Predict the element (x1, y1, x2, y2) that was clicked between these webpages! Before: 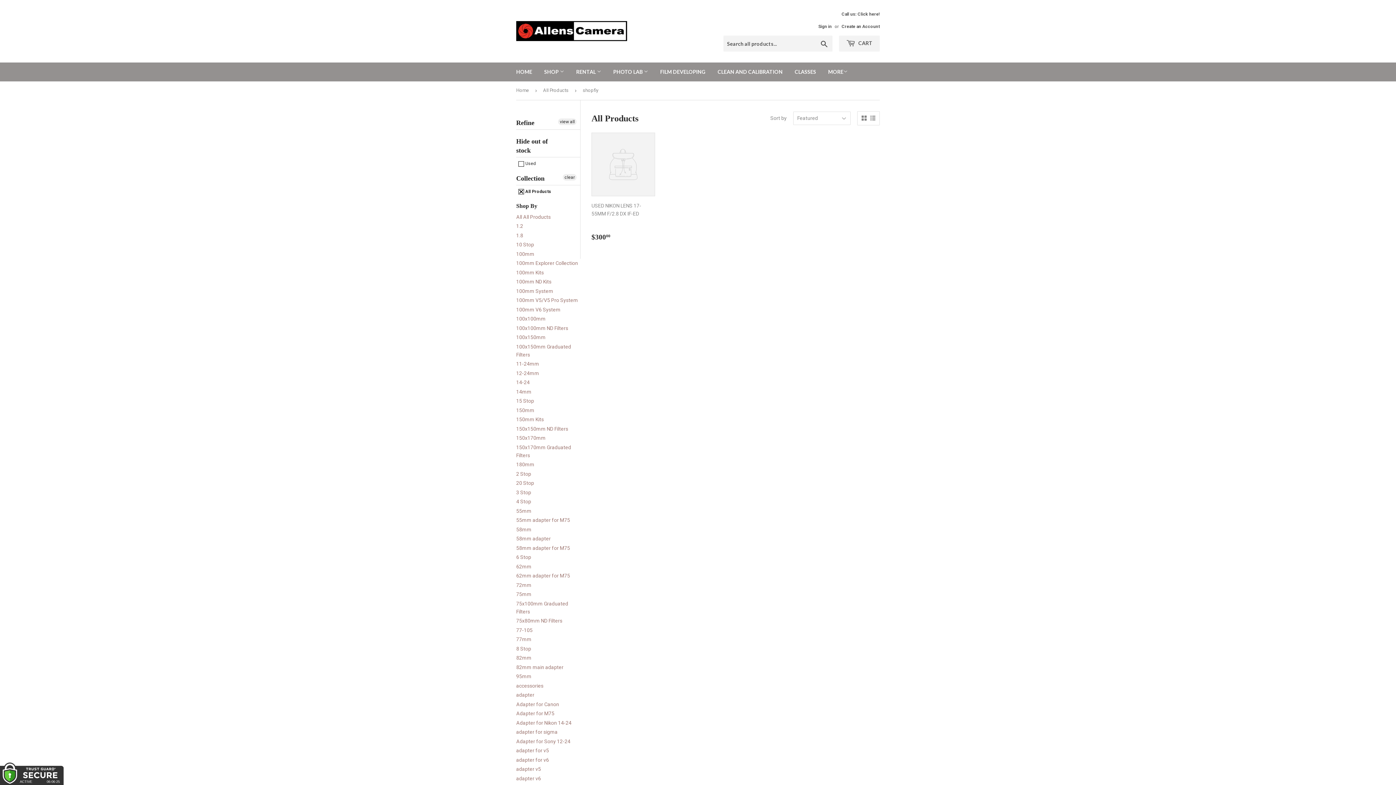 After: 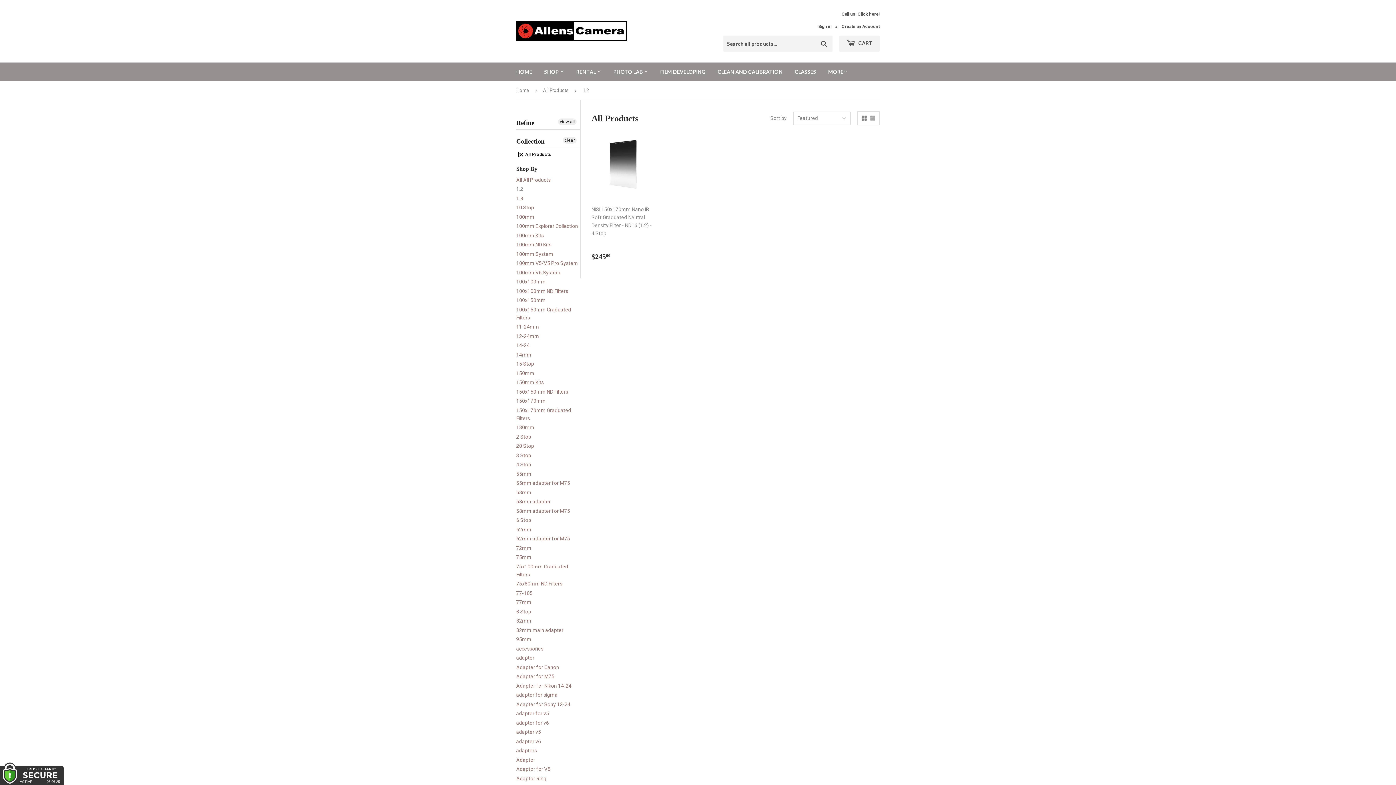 Action: bbox: (516, 223, 523, 229) label: 1.2